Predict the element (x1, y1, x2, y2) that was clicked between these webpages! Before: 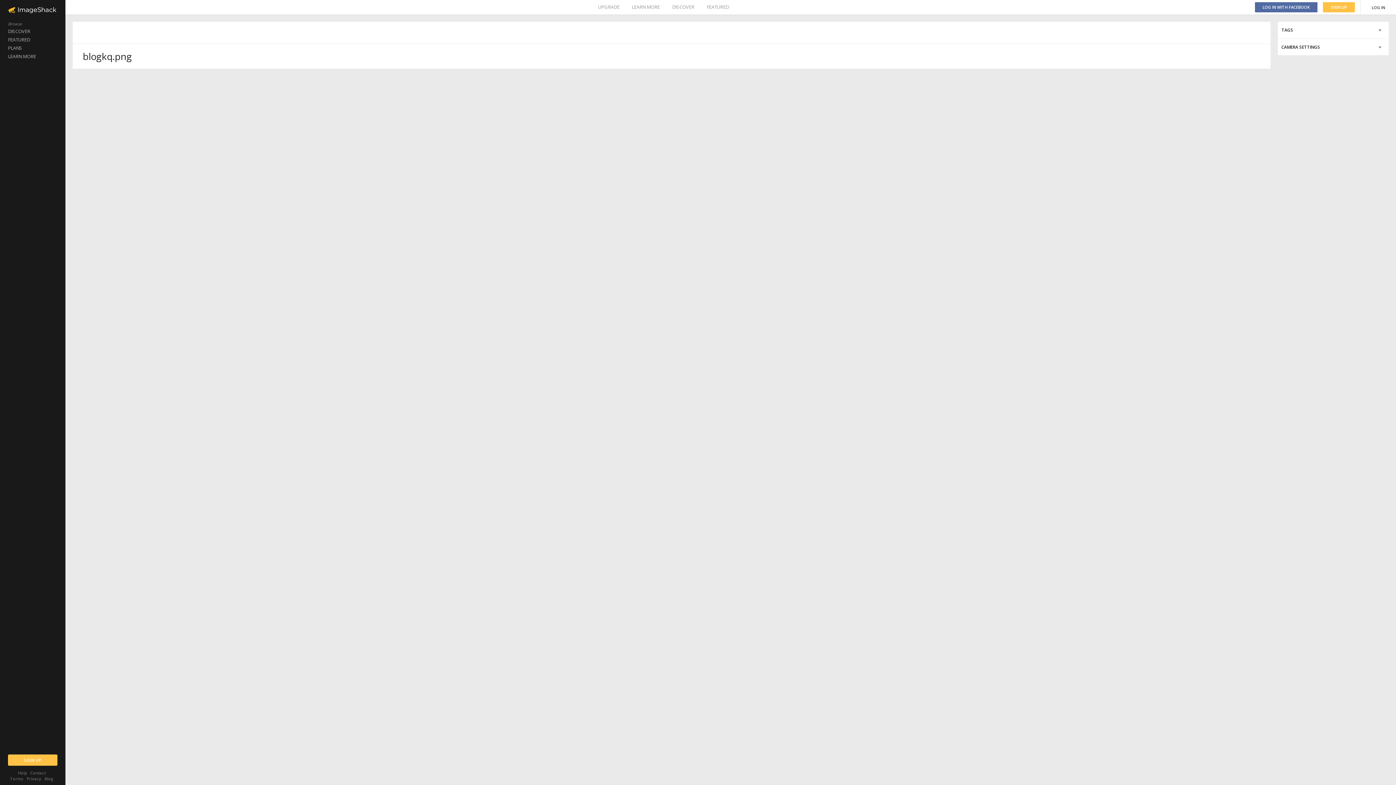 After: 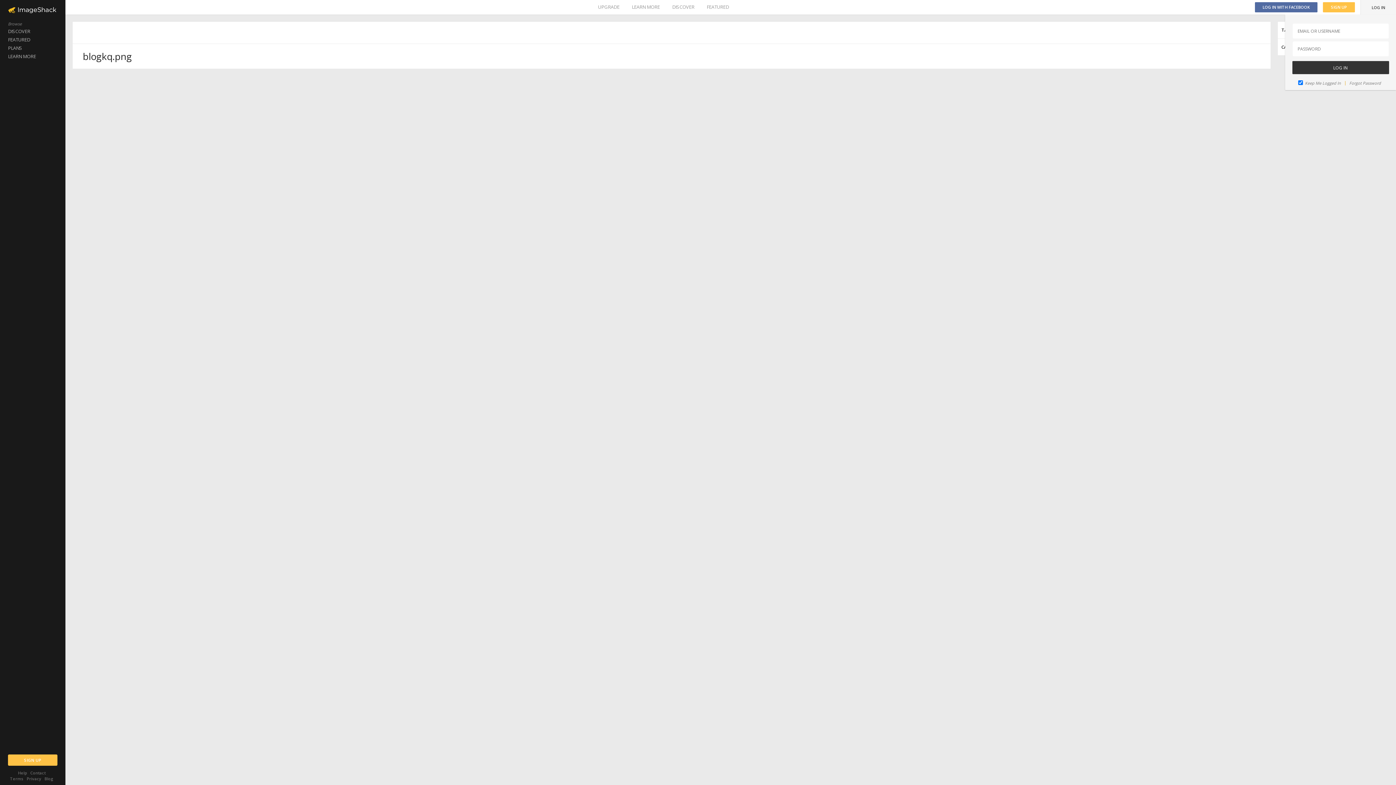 Action: label: LOG IN bbox: (1361, 0, 1396, 14)